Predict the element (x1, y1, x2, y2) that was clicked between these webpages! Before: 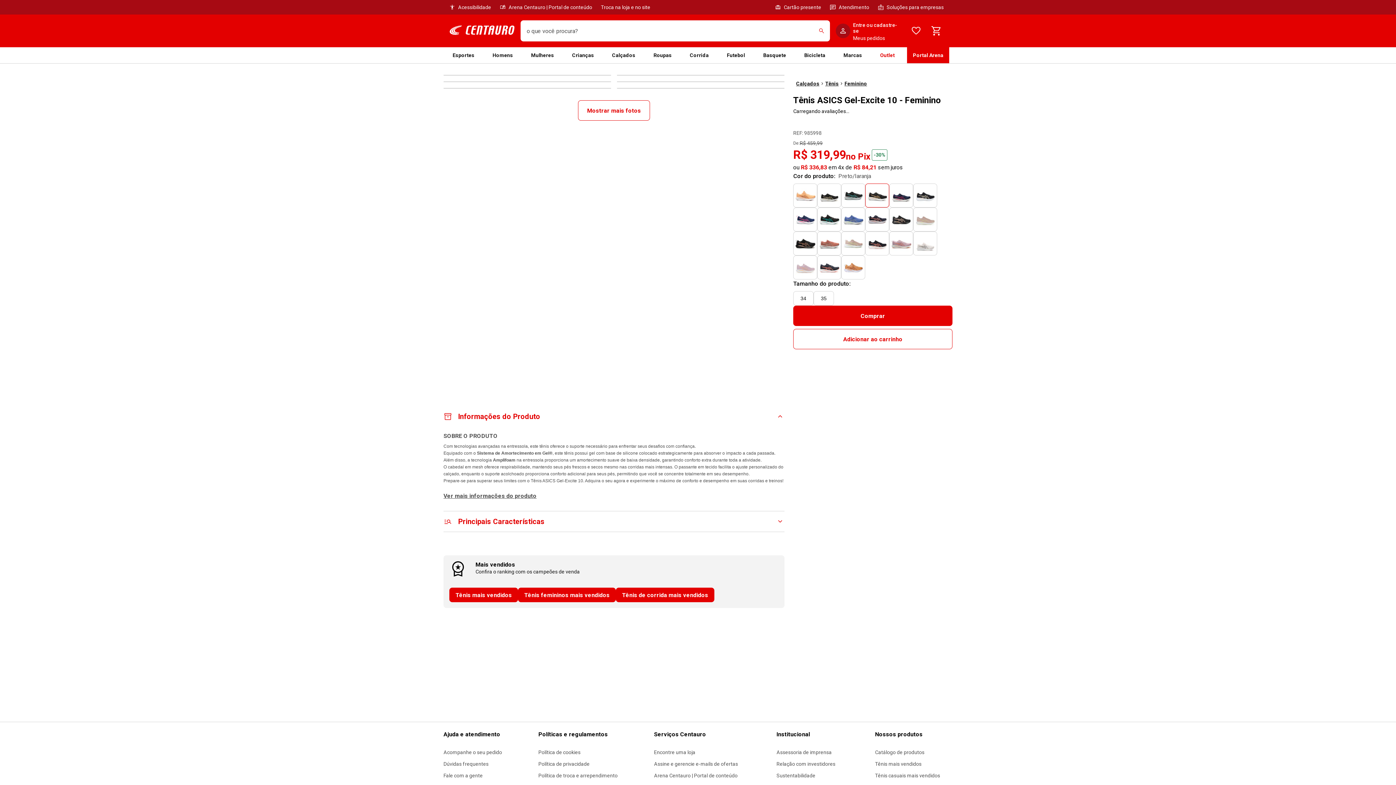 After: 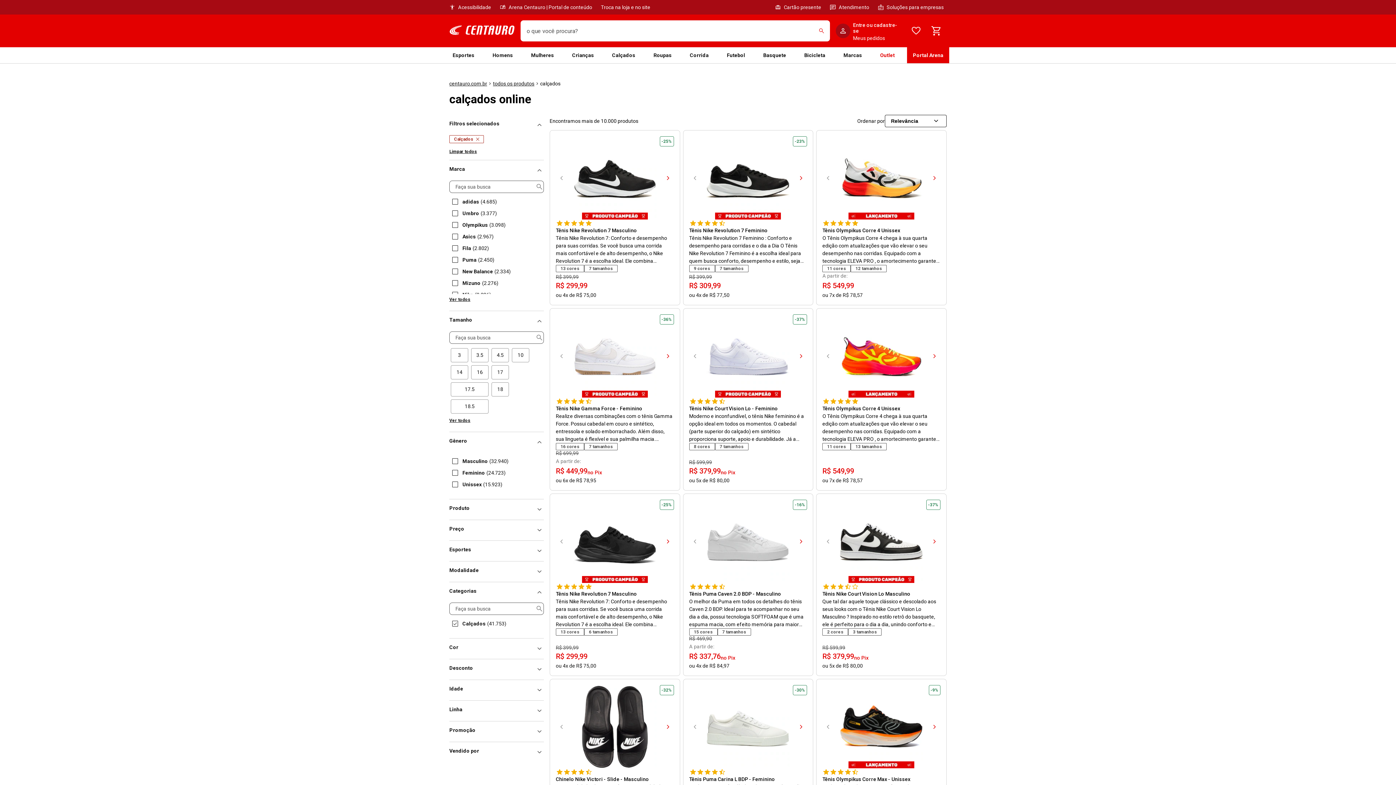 Action: bbox: (796, 74, 819, 92) label: Calçados